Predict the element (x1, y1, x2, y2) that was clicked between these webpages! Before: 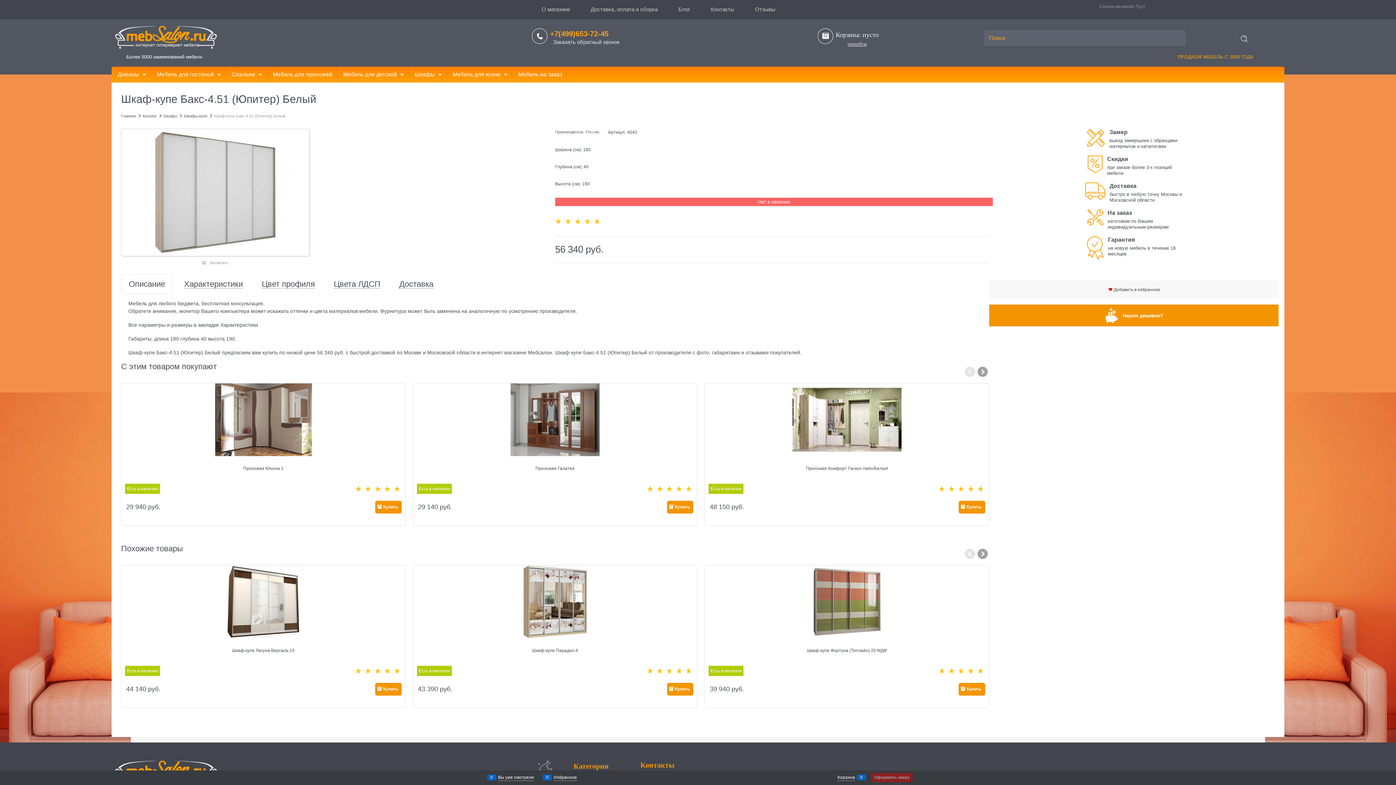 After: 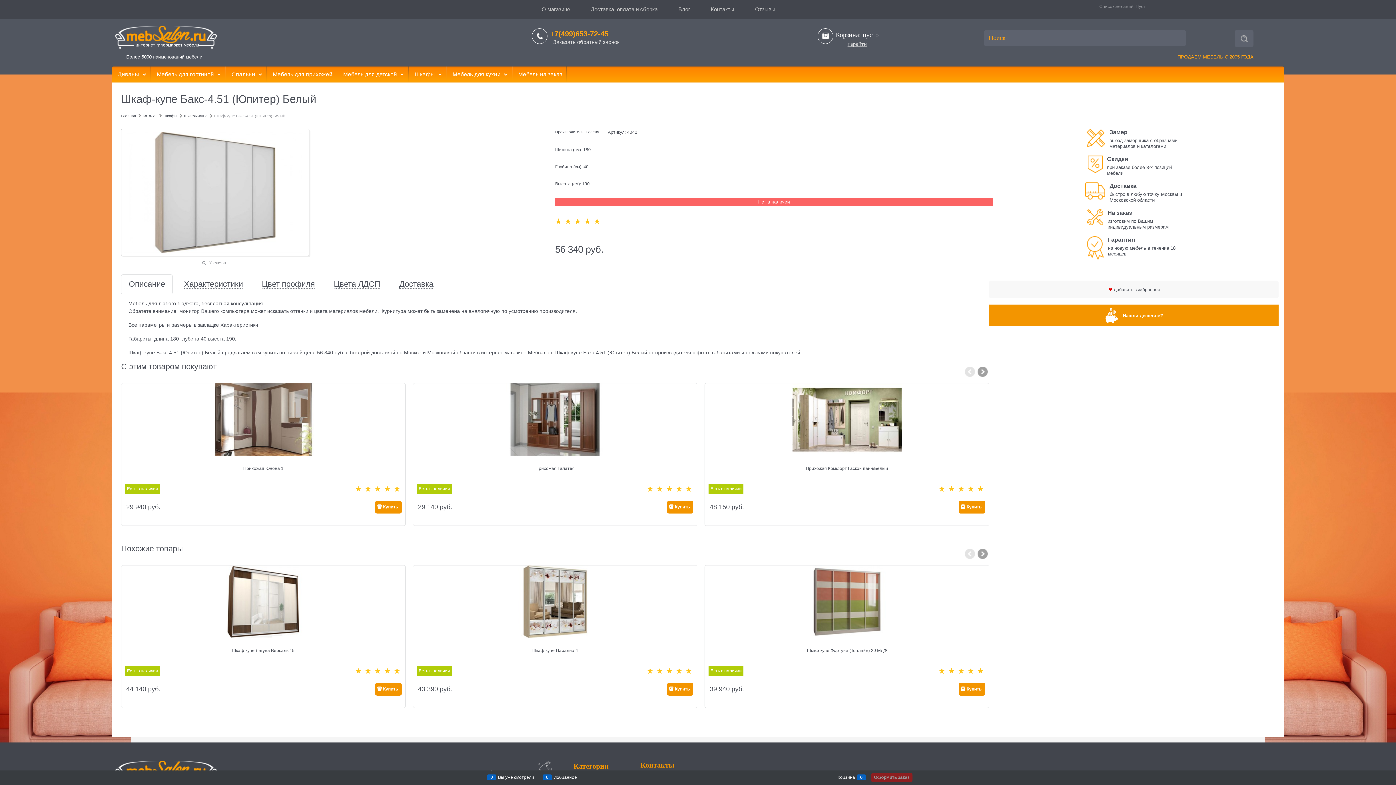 Action: bbox: (1235, 30, 1253, 46)